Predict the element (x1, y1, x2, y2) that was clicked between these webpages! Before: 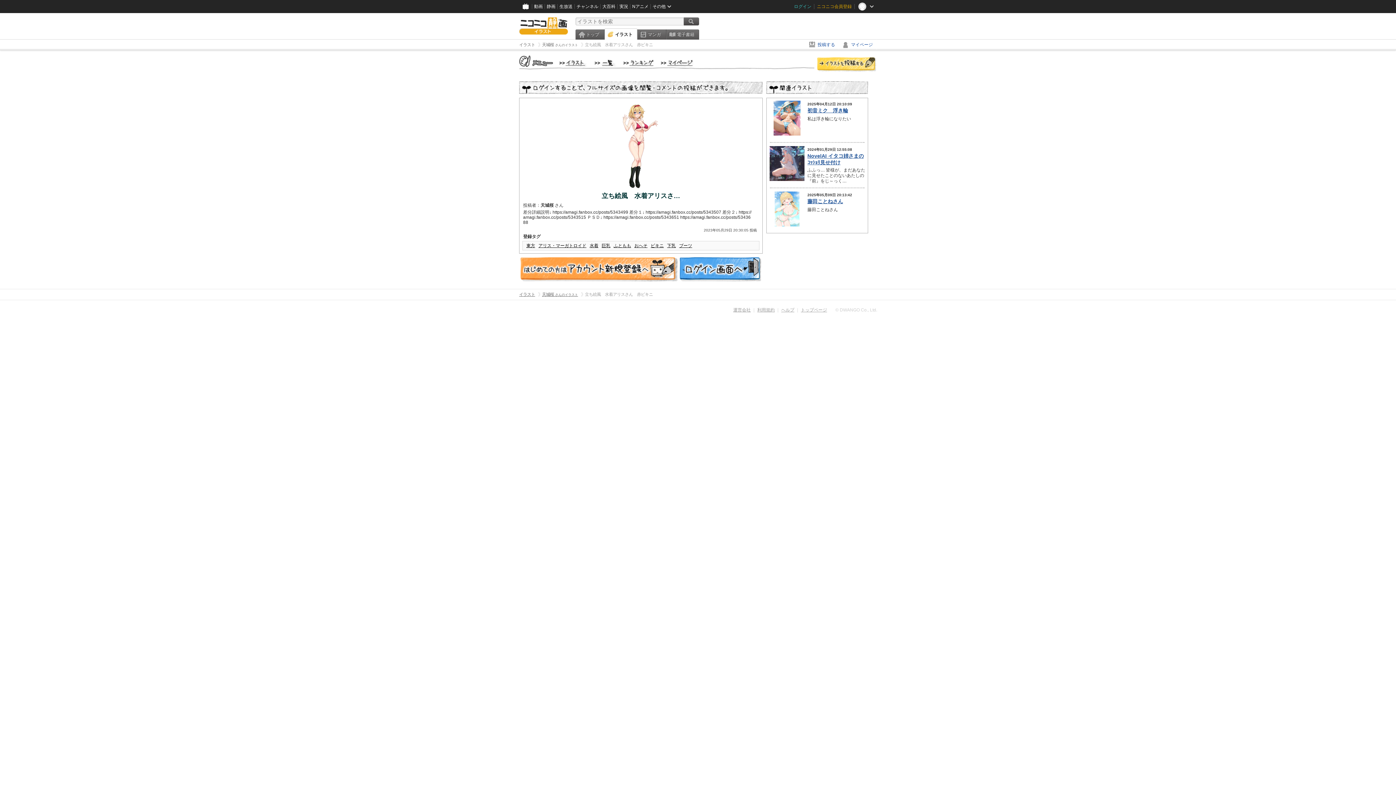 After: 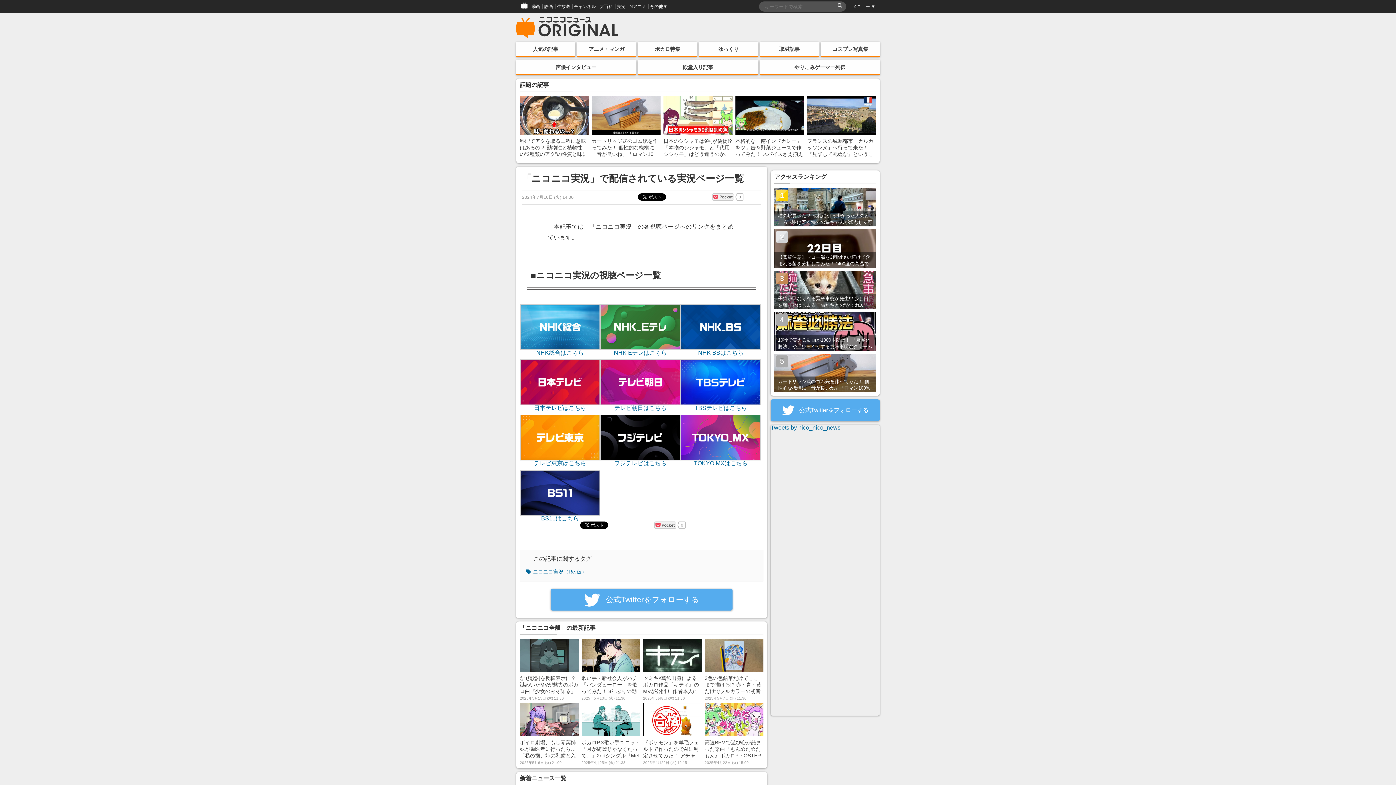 Action: bbox: (617, 0, 630, 13) label: 実況